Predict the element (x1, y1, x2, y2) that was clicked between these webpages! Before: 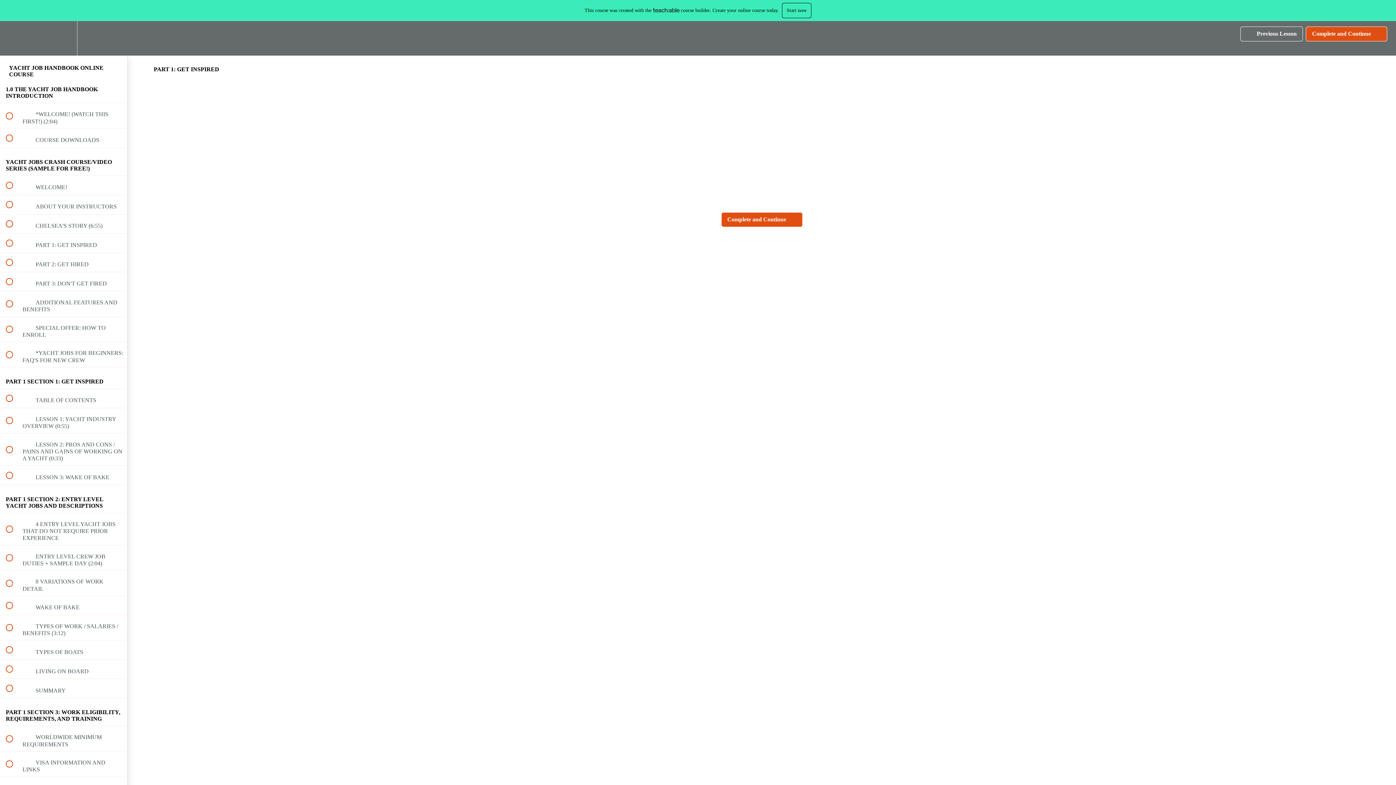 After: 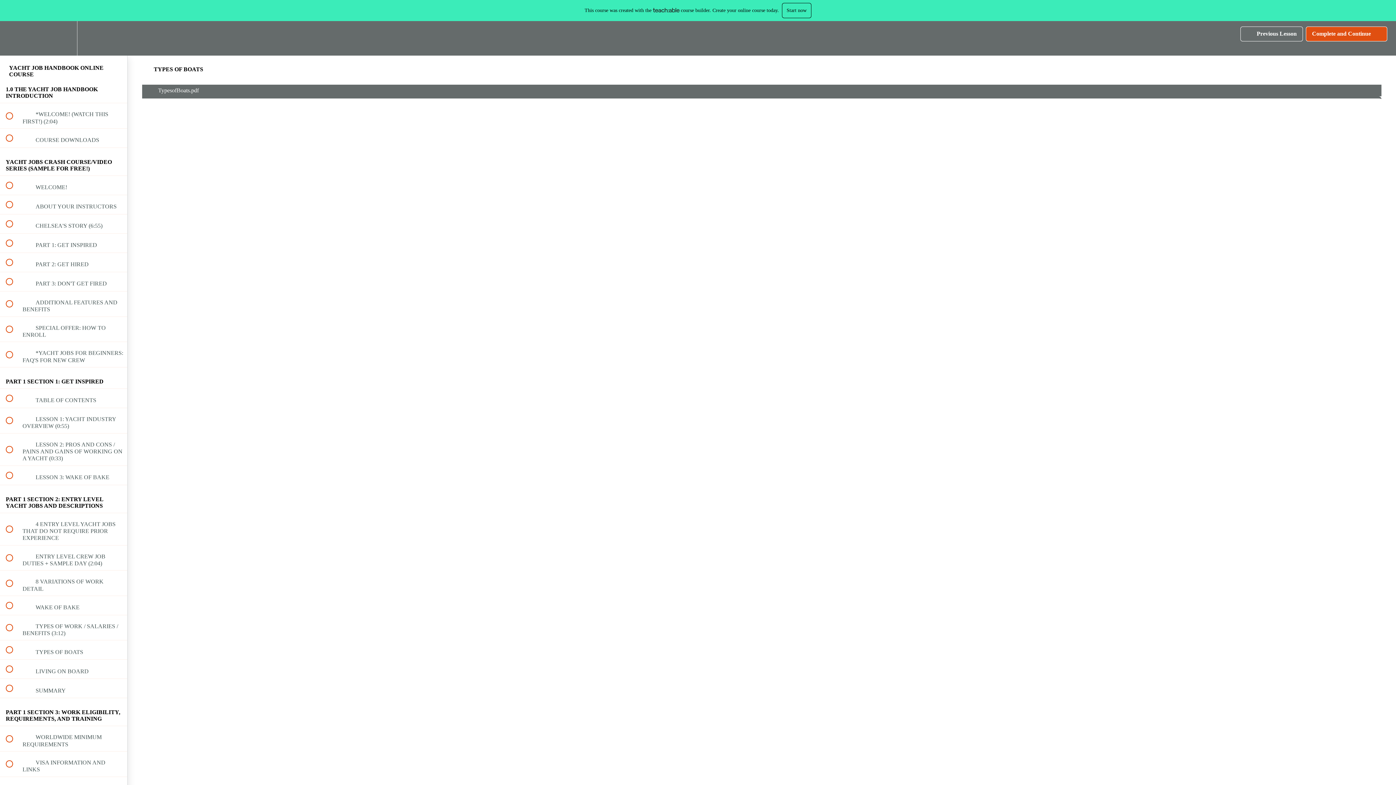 Action: bbox: (0, 640, 127, 659) label:  
 TYPES OF BOATS